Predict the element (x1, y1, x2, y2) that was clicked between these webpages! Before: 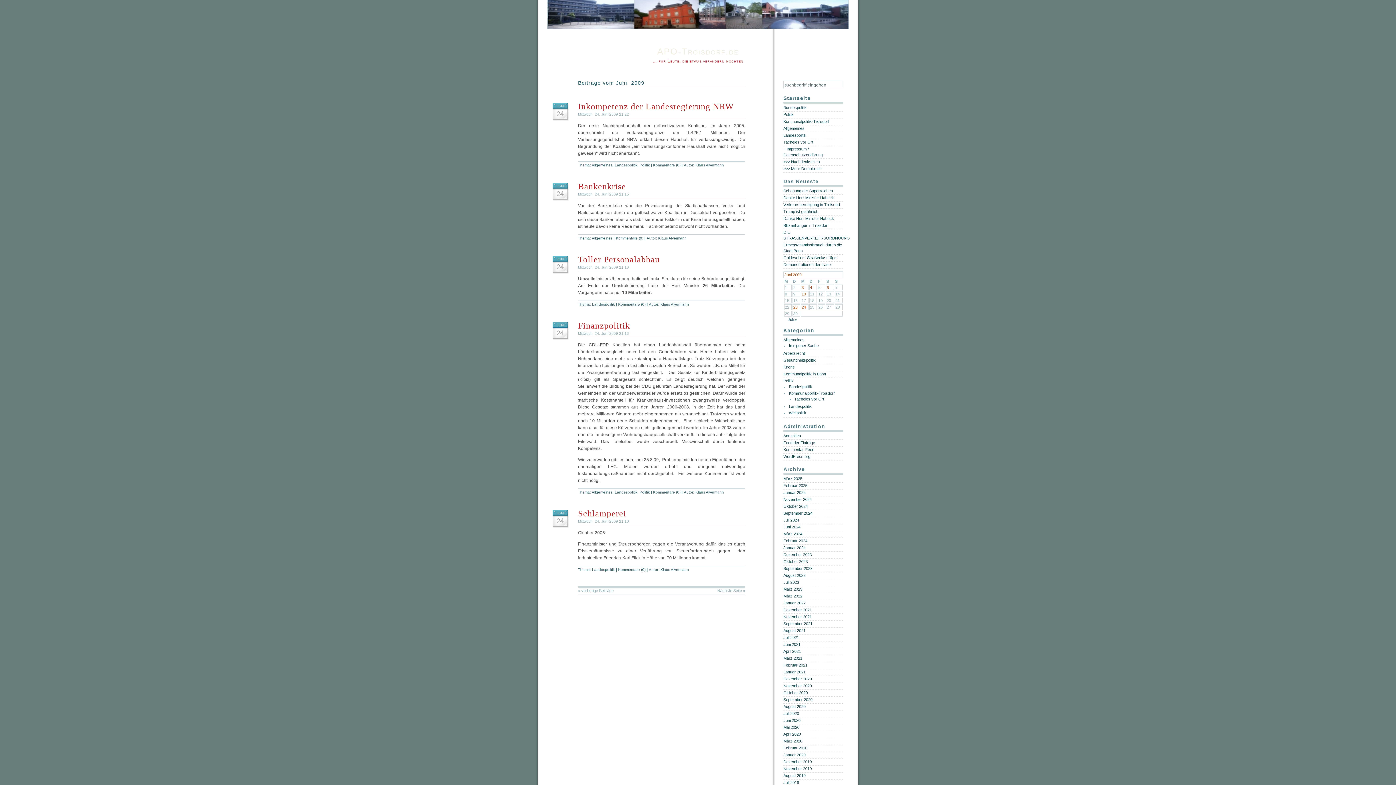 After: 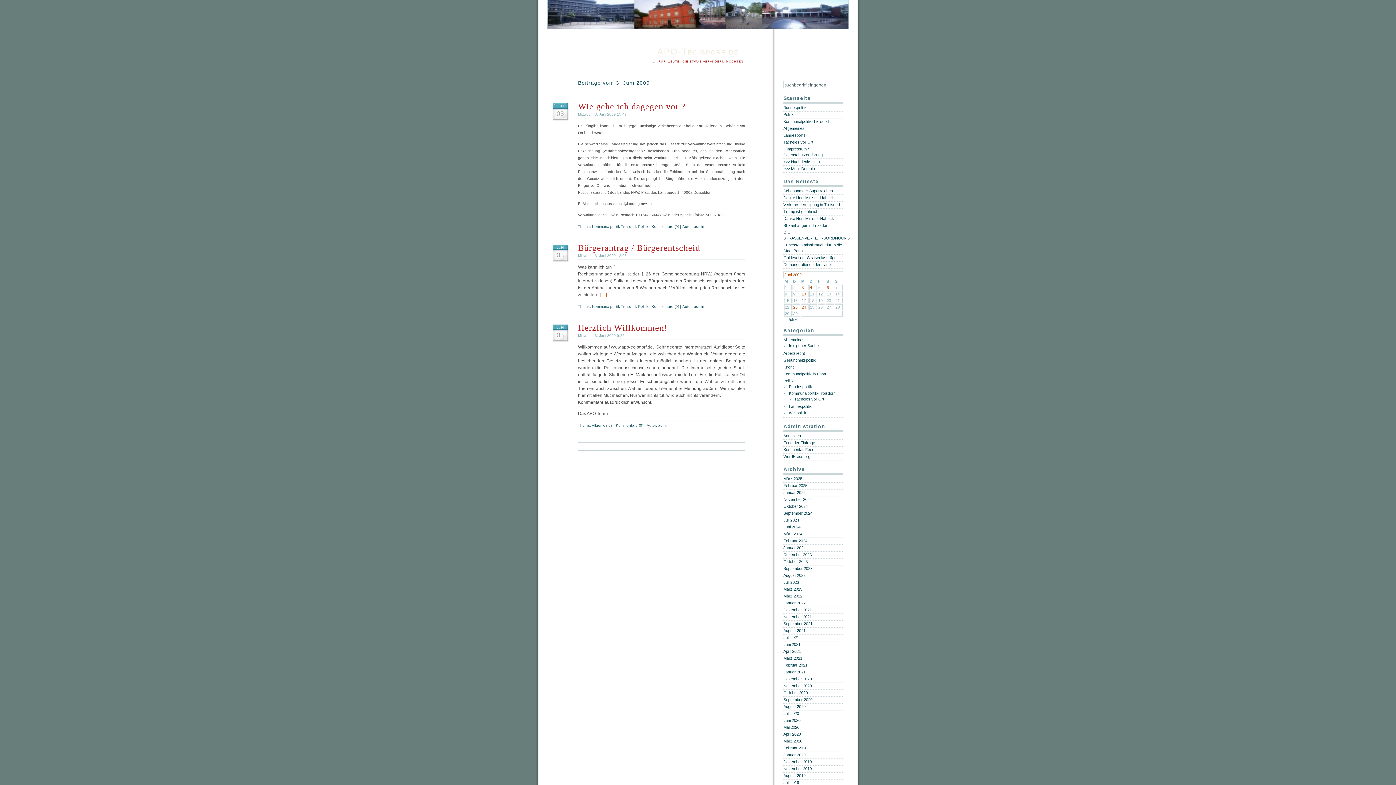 Action: bbox: (801, 285, 808, 289) label: Beiträge veröffentlicht am 3. June 2009